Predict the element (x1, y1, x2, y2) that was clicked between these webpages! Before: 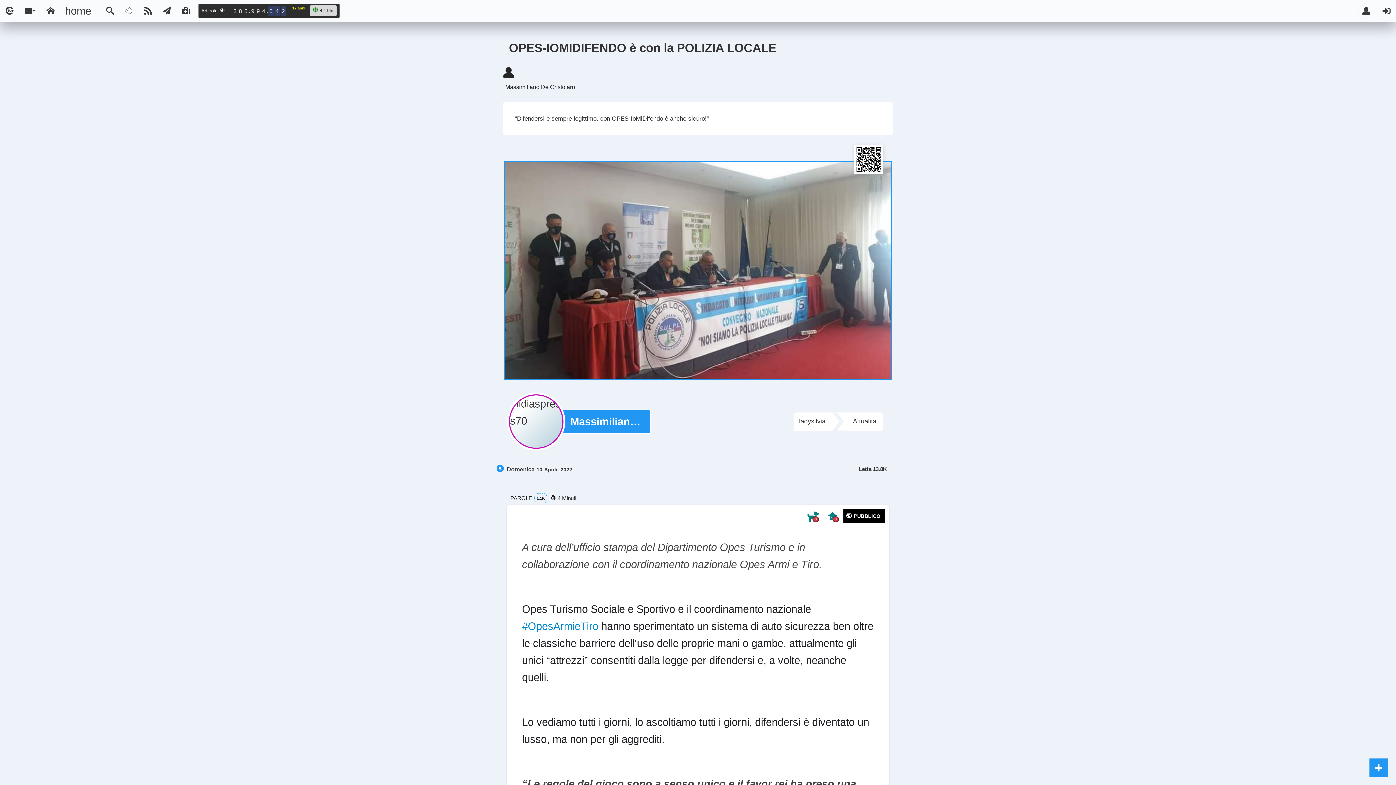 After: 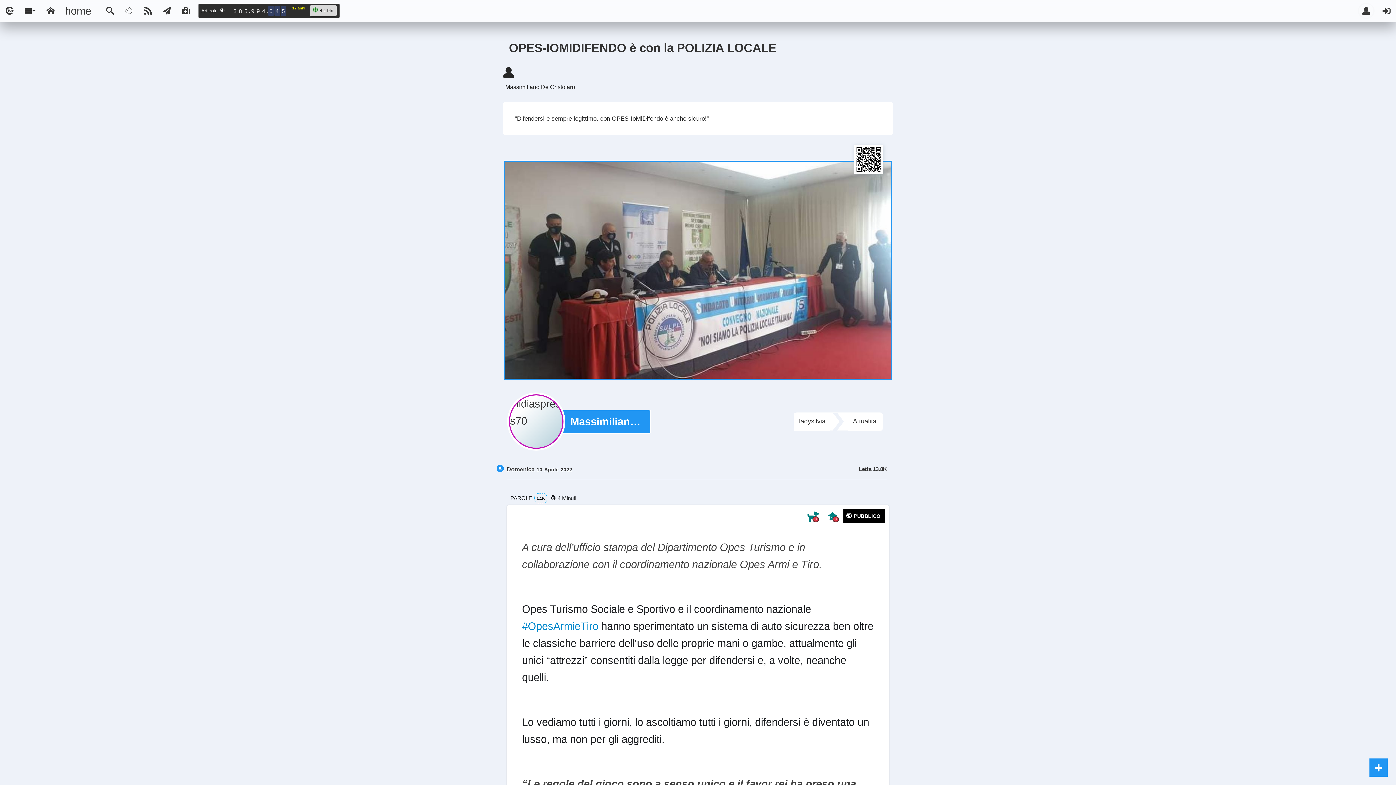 Action: bbox: (138, 0, 157, 21)